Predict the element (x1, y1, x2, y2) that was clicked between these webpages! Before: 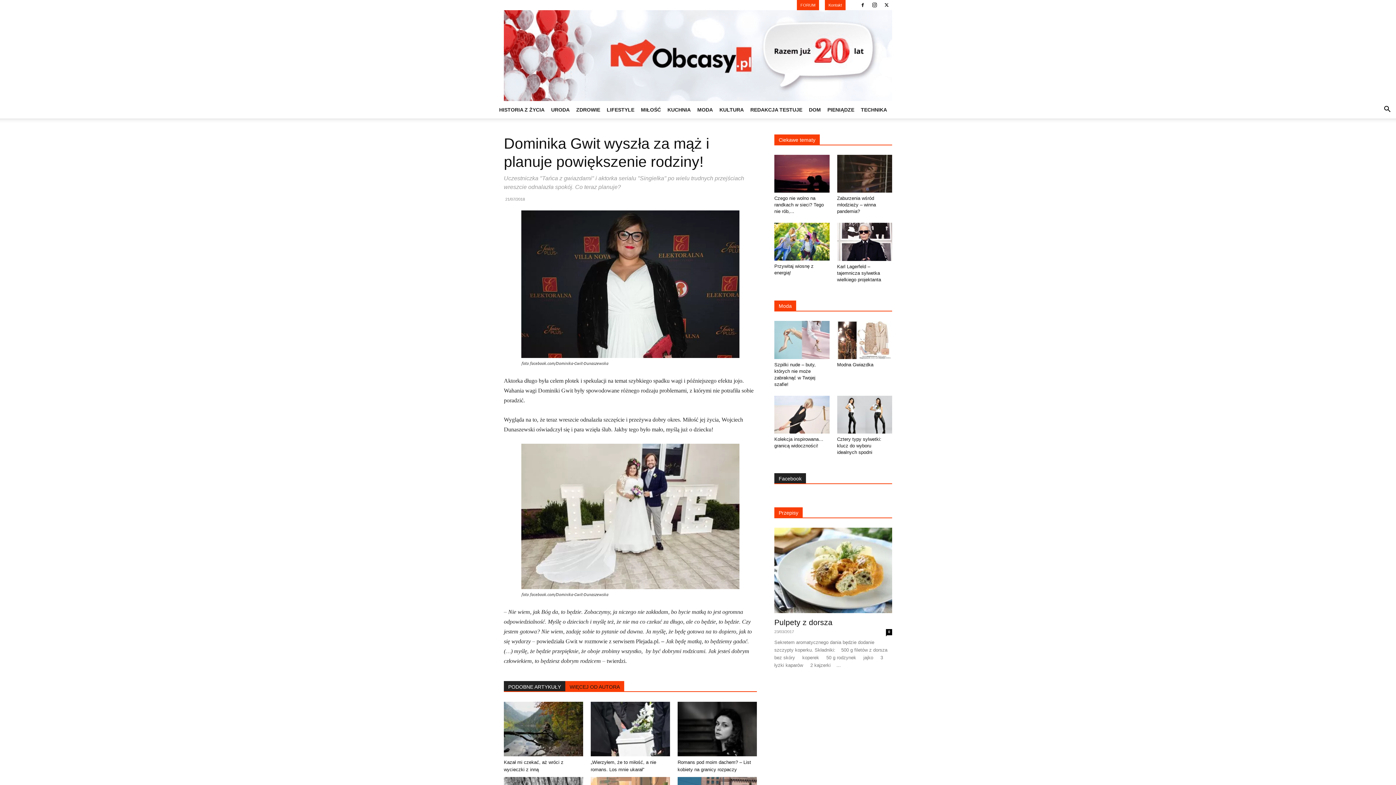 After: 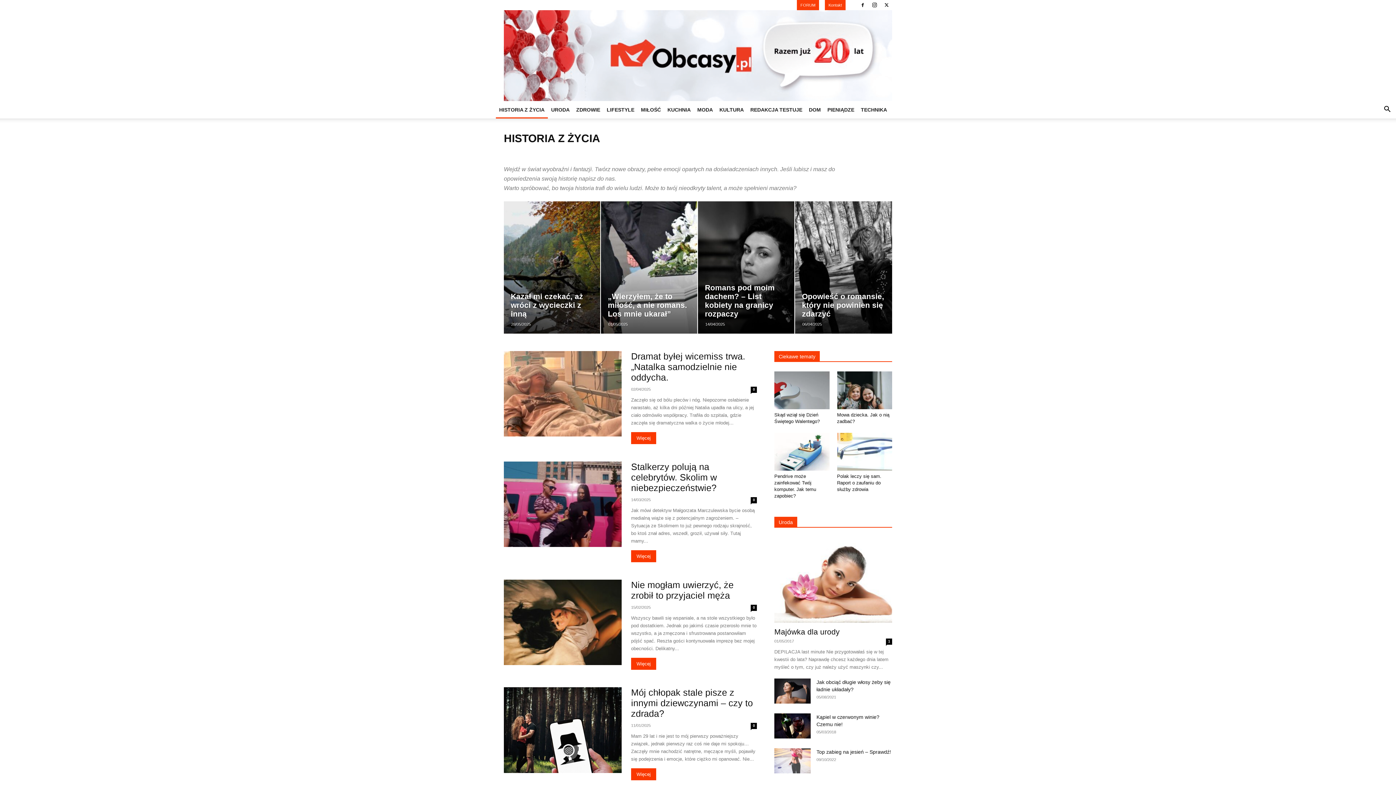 Action: label: HISTORIA Z ŻYCIA bbox: (496, 101, 548, 118)